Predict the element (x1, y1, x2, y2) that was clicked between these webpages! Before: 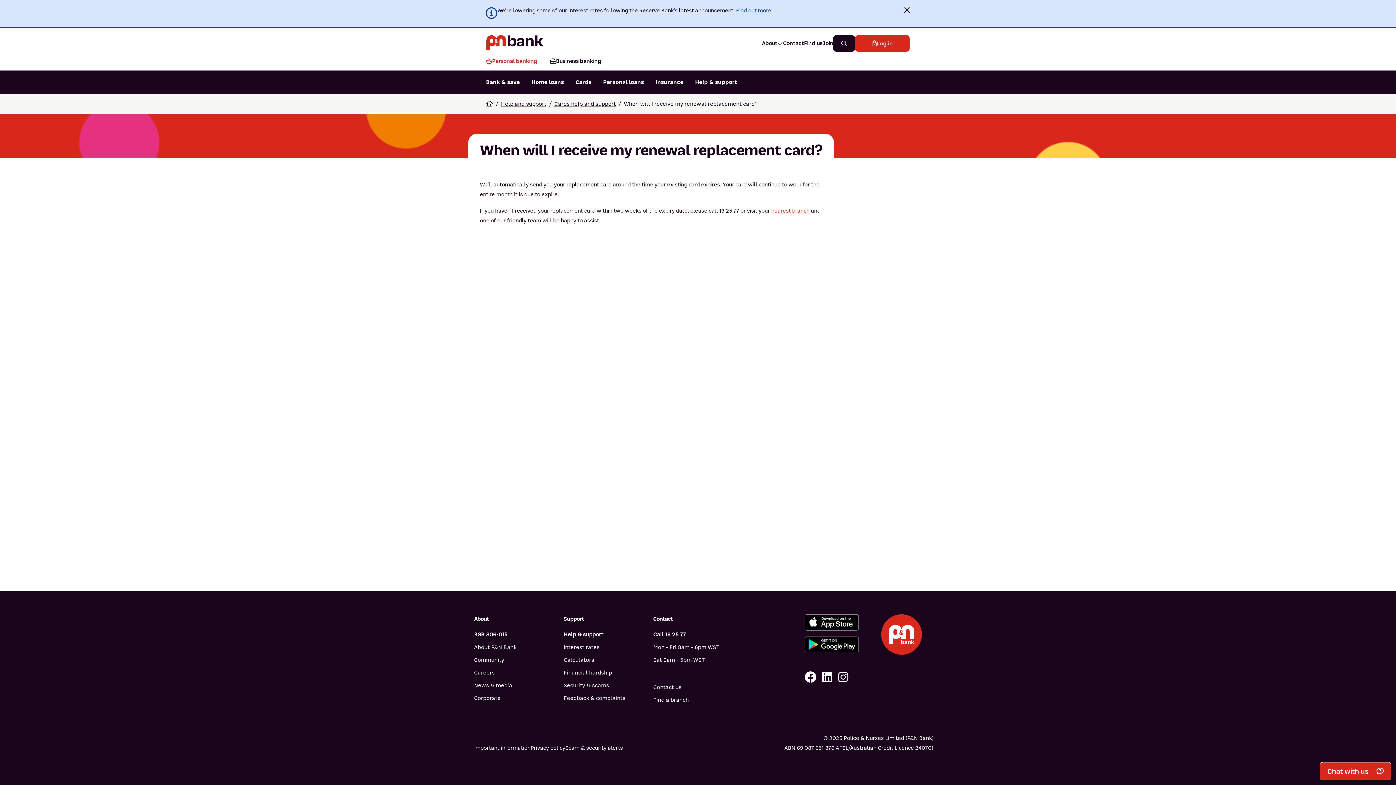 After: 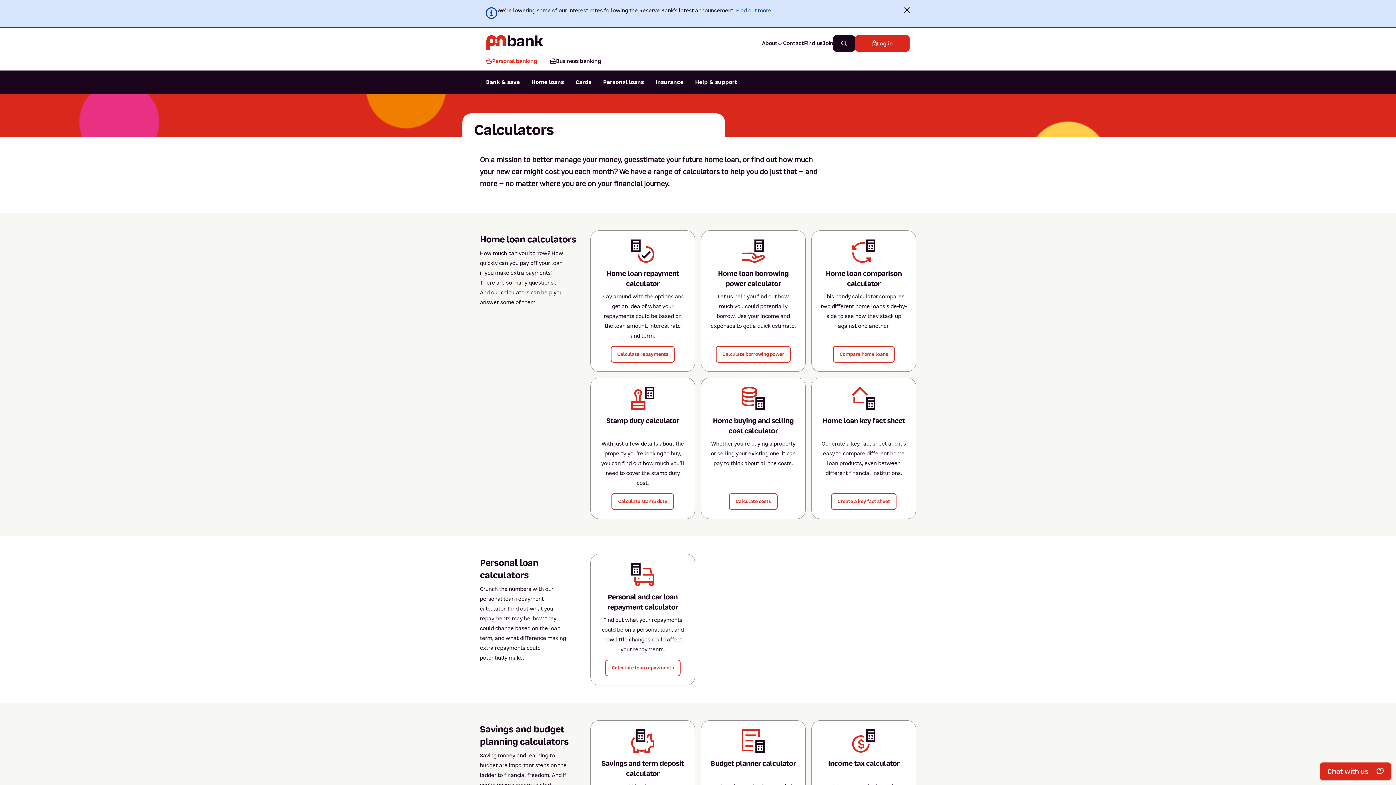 Action: bbox: (563, 656, 594, 664) label: Calculators